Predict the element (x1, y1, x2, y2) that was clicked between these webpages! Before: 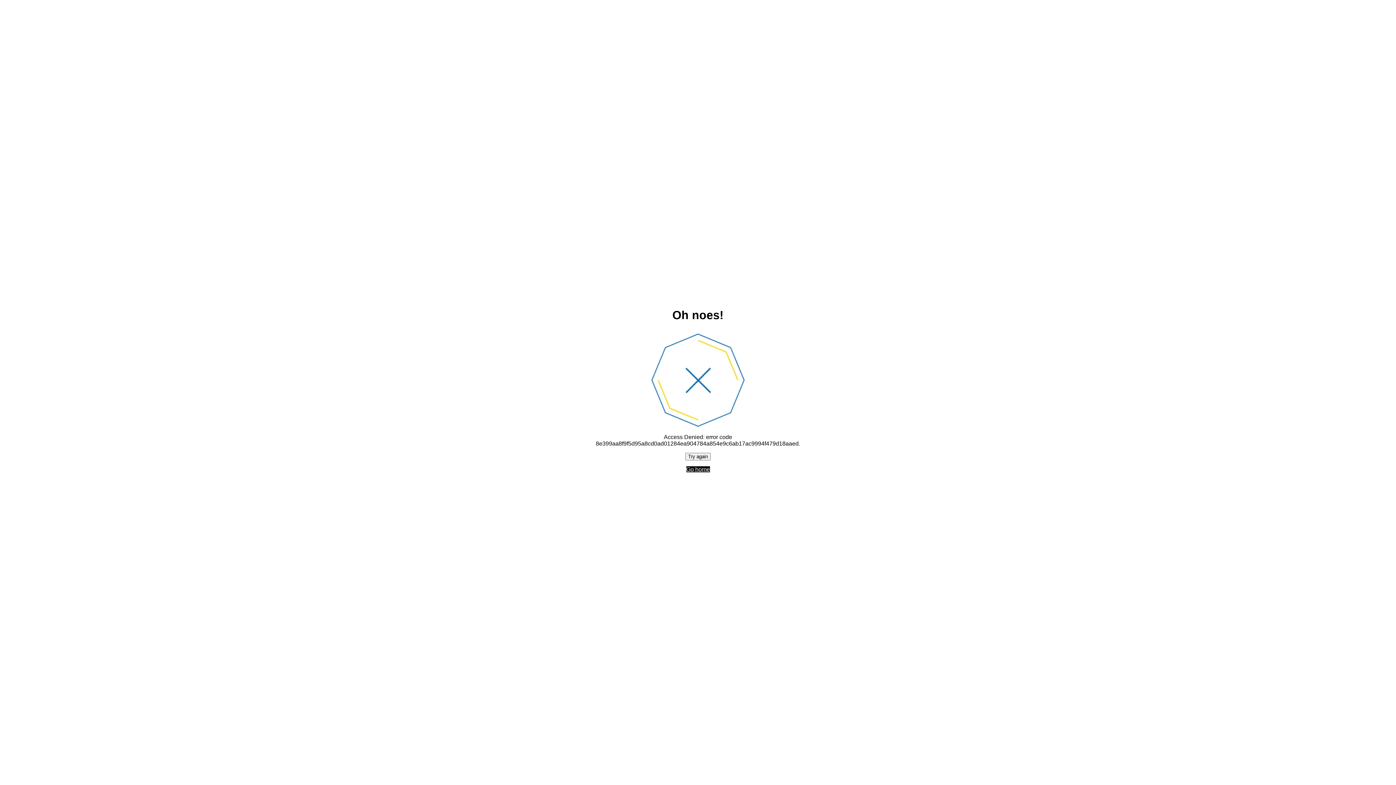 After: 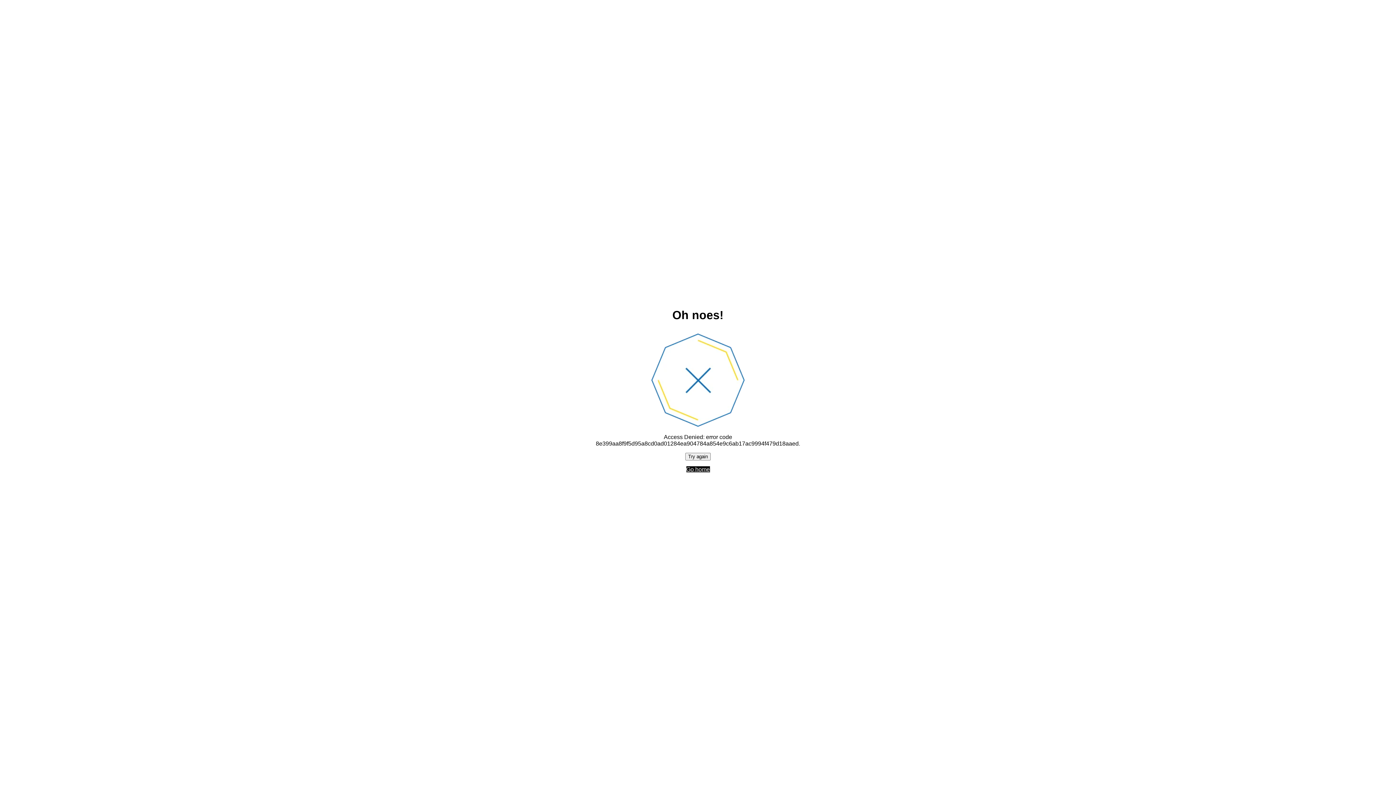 Action: bbox: (685, 452, 710, 460) label: Try again